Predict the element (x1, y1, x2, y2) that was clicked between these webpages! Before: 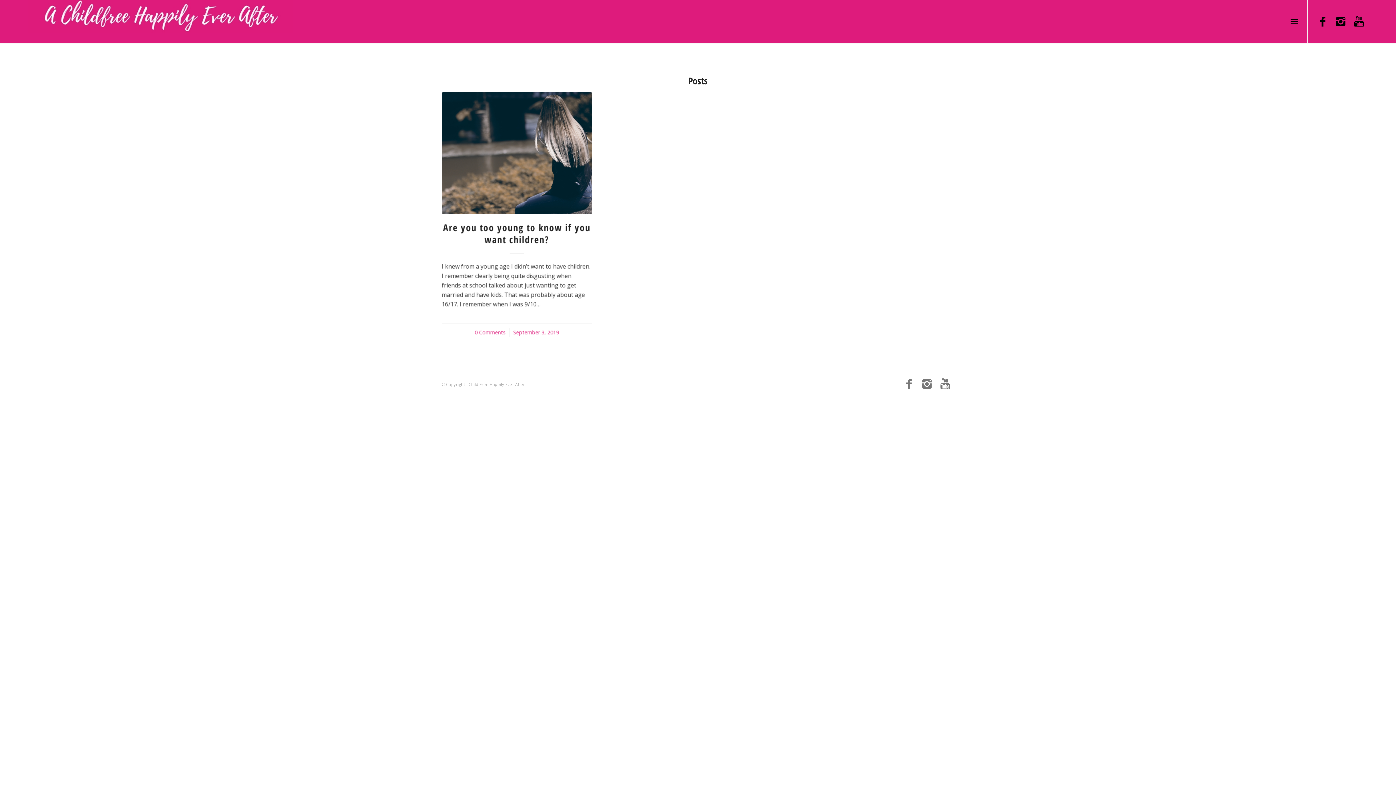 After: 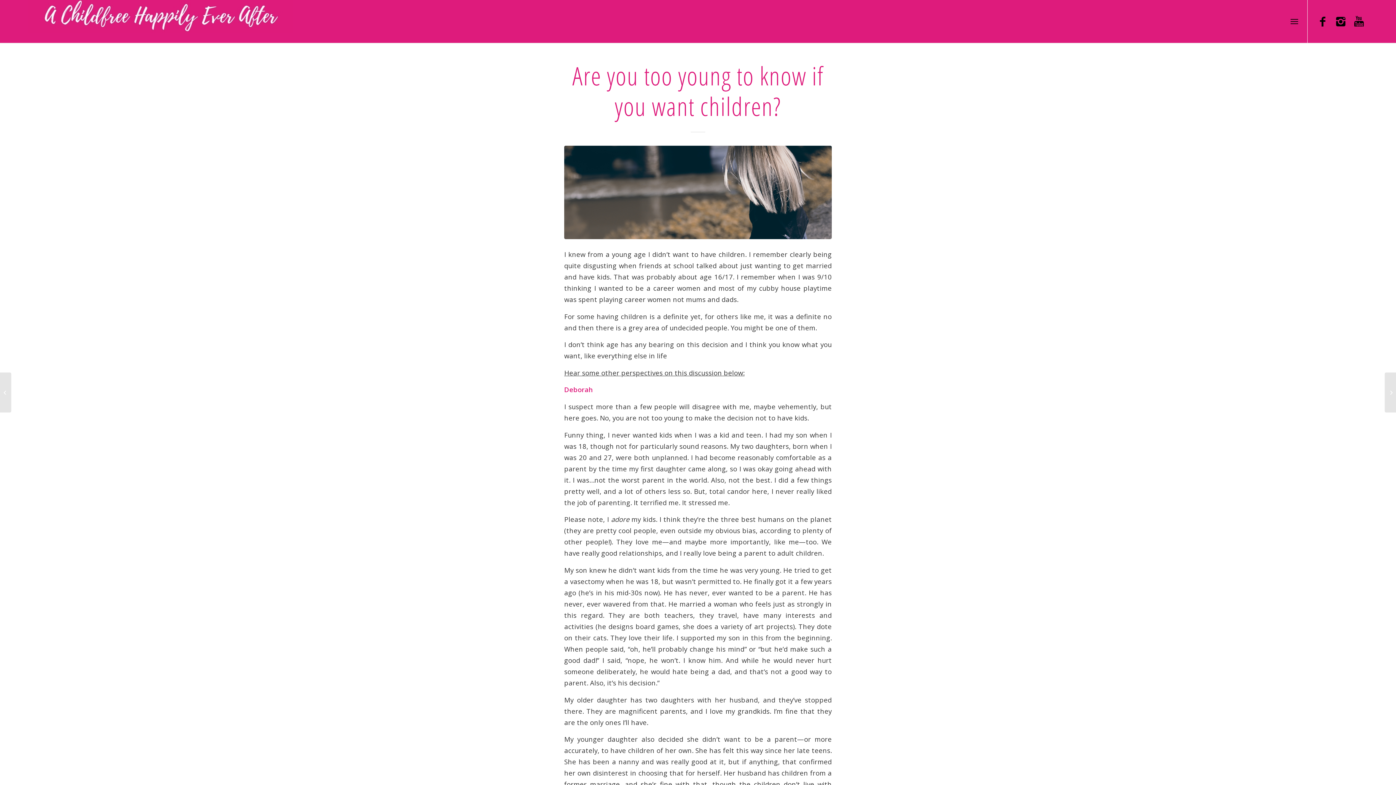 Action: bbox: (441, 92, 592, 214)